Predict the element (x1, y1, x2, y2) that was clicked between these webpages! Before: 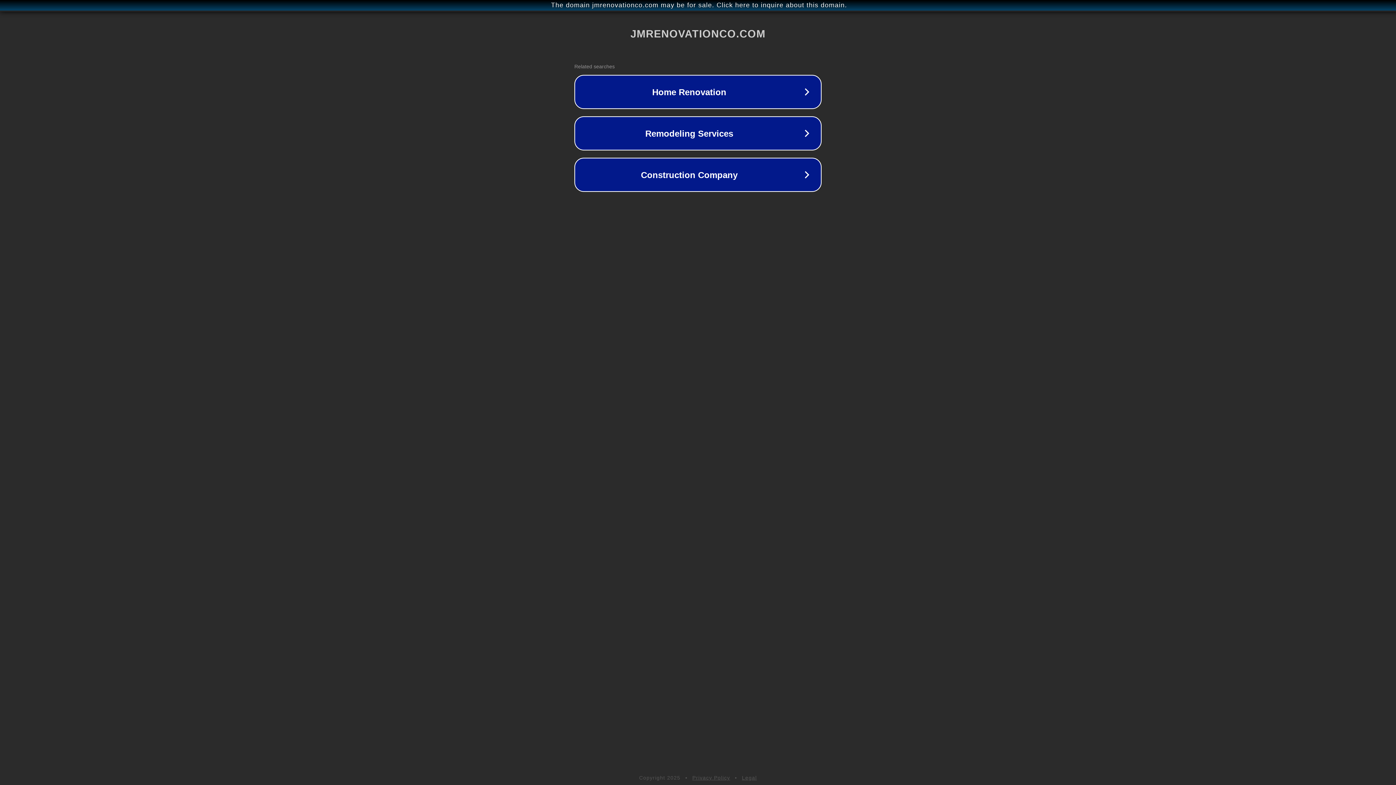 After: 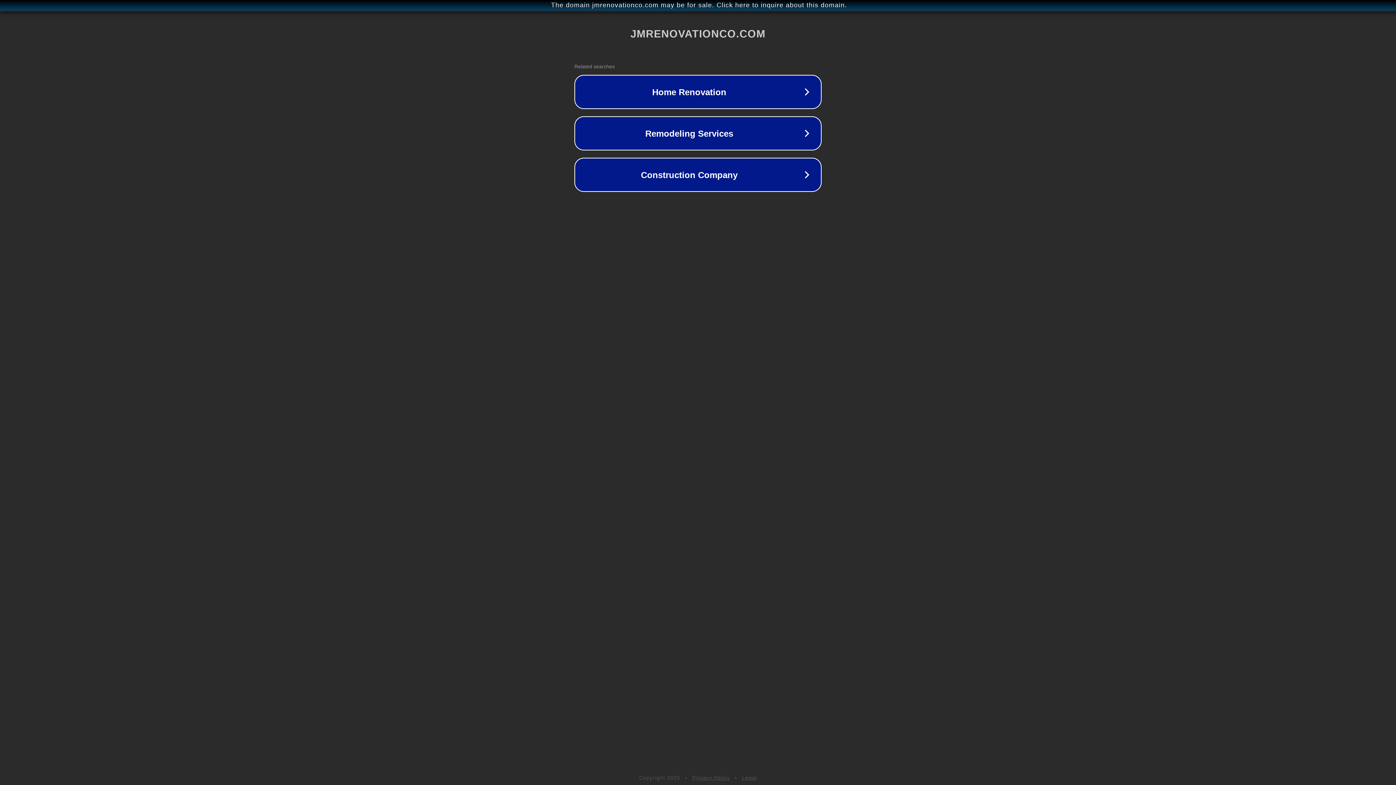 Action: label: Legal bbox: (742, 775, 757, 781)